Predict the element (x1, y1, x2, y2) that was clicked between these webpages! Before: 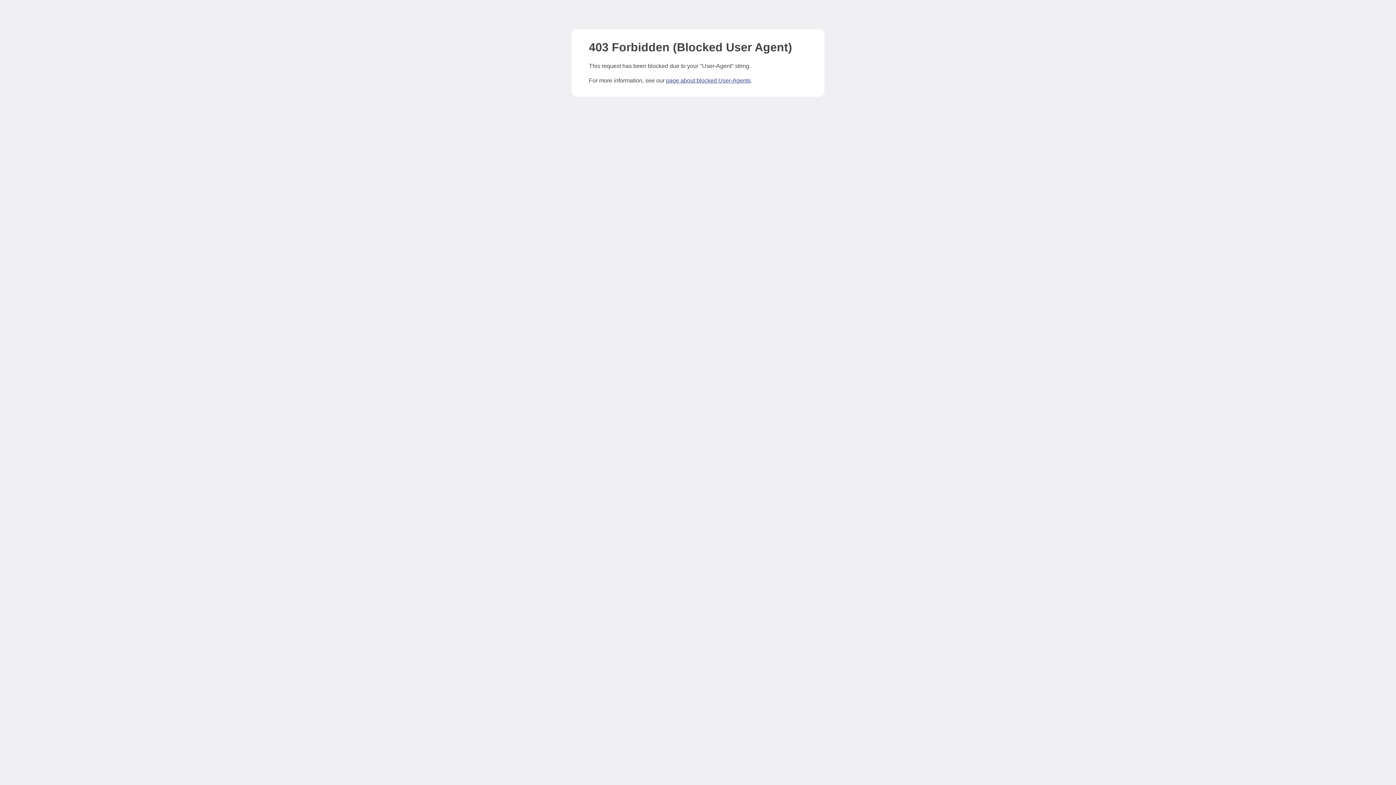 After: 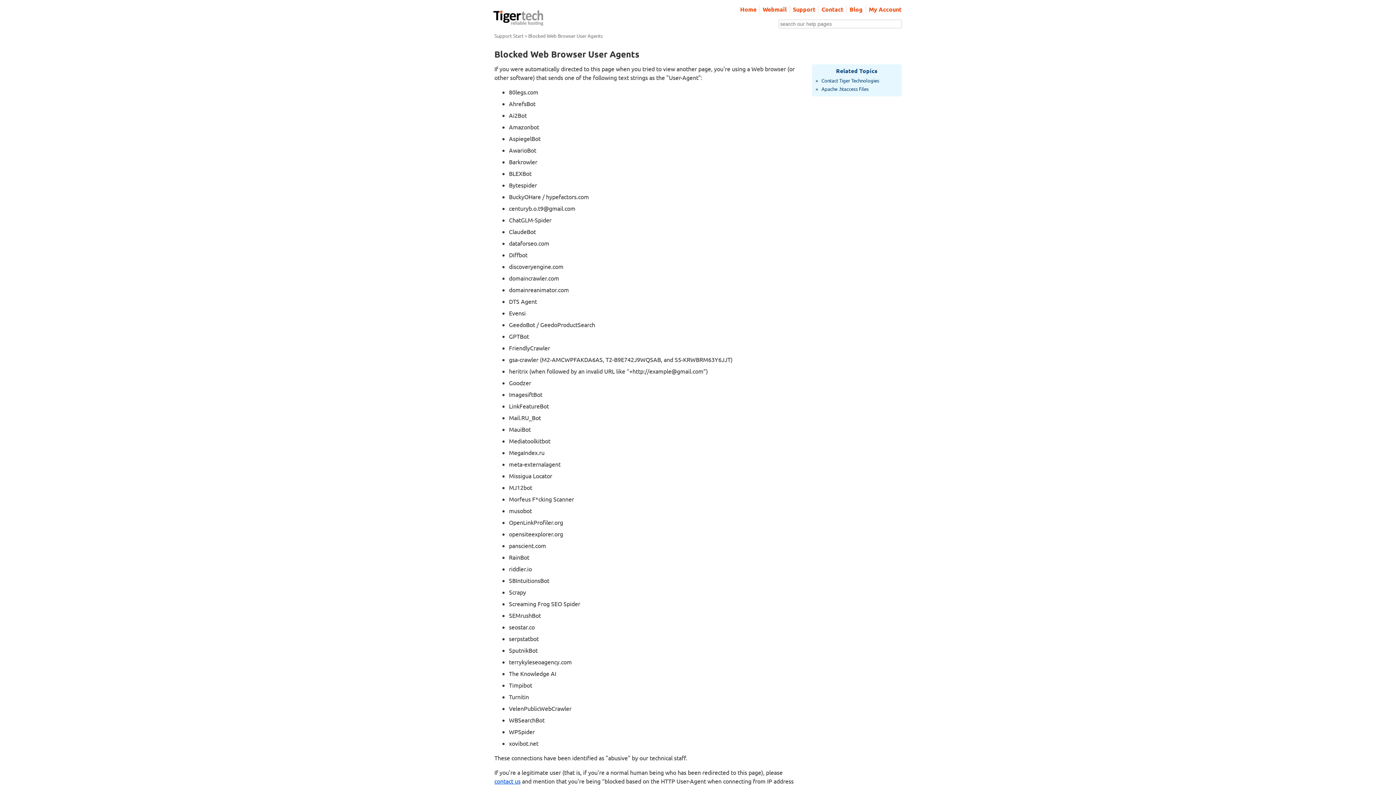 Action: bbox: (666, 77, 750, 83) label: page about blocked User-Agents